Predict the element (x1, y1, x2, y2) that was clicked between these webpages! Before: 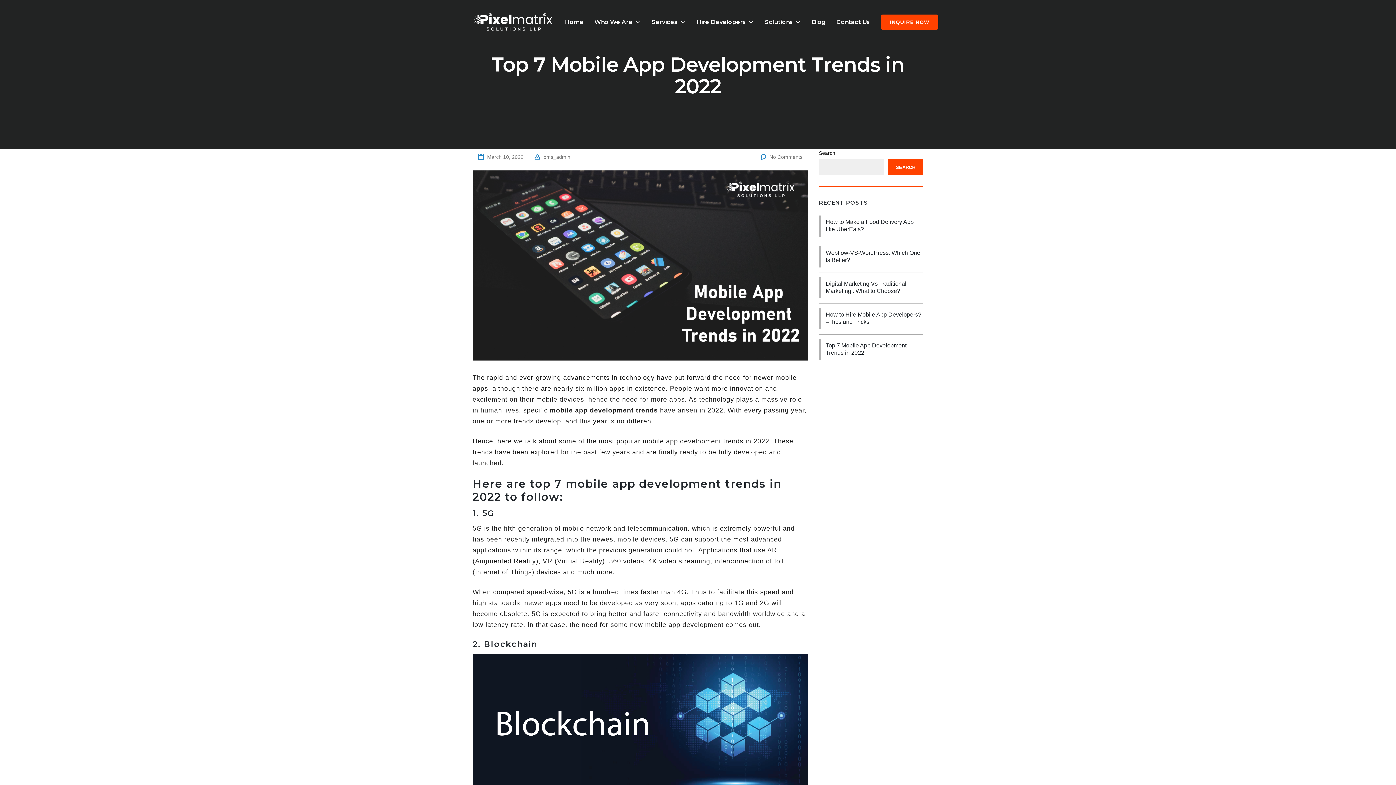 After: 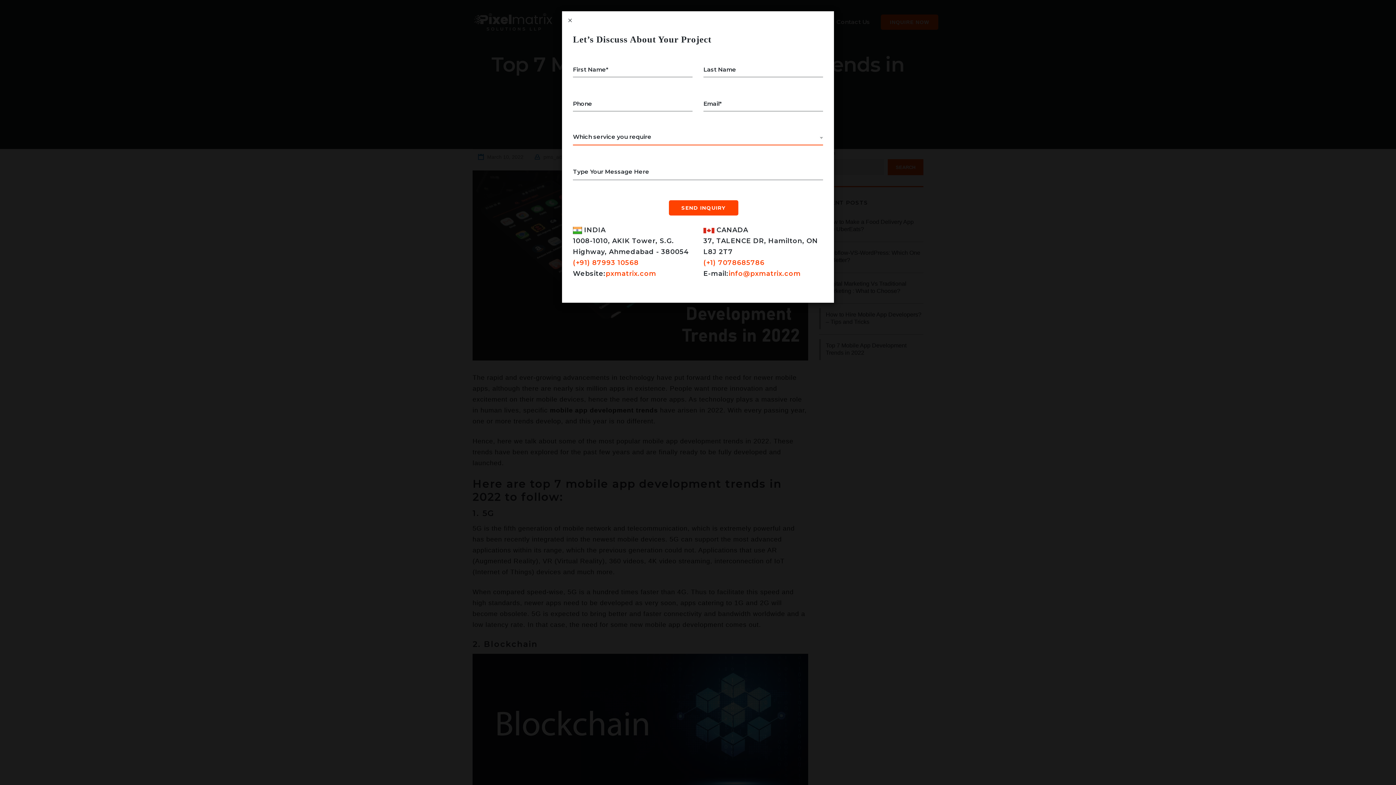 Action: label: INQUIRE NOW bbox: (881, 14, 938, 29)